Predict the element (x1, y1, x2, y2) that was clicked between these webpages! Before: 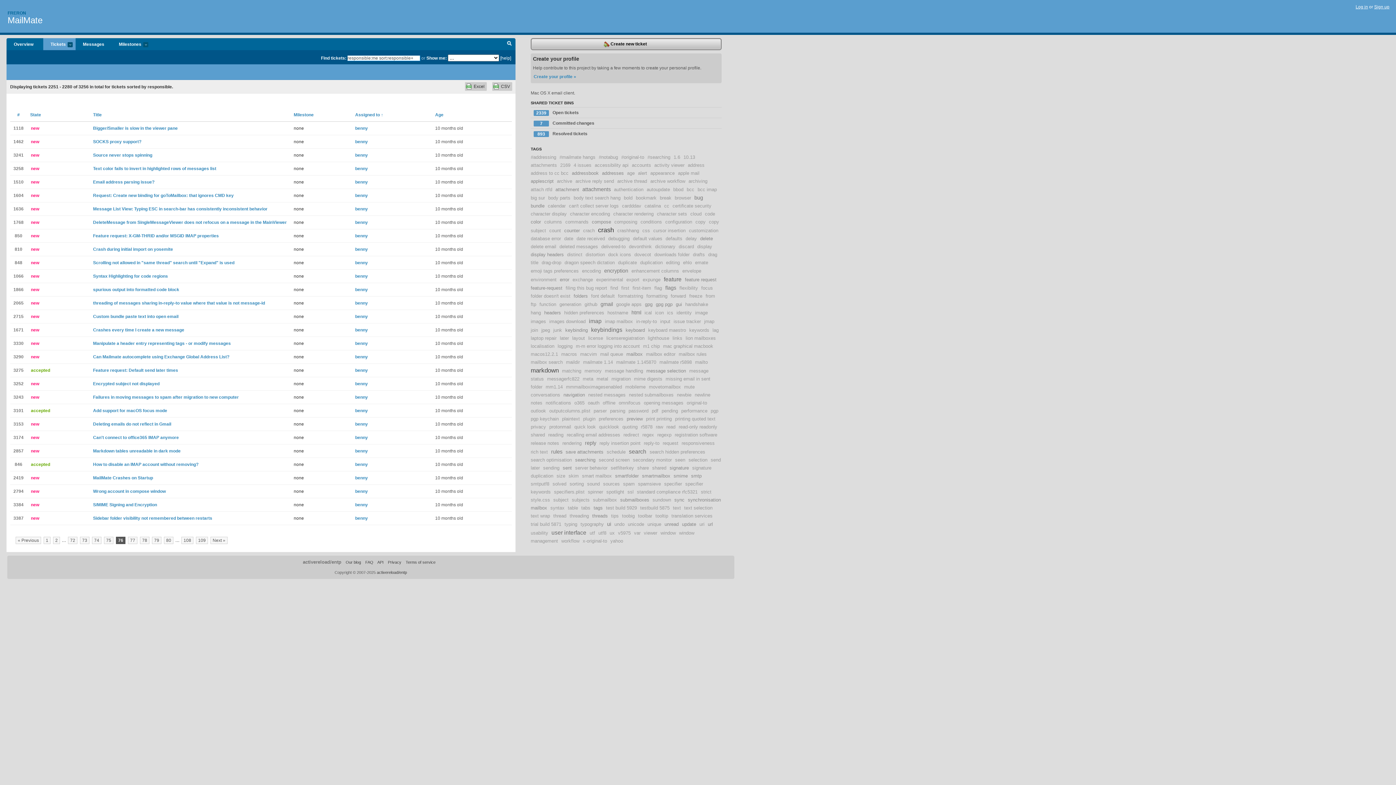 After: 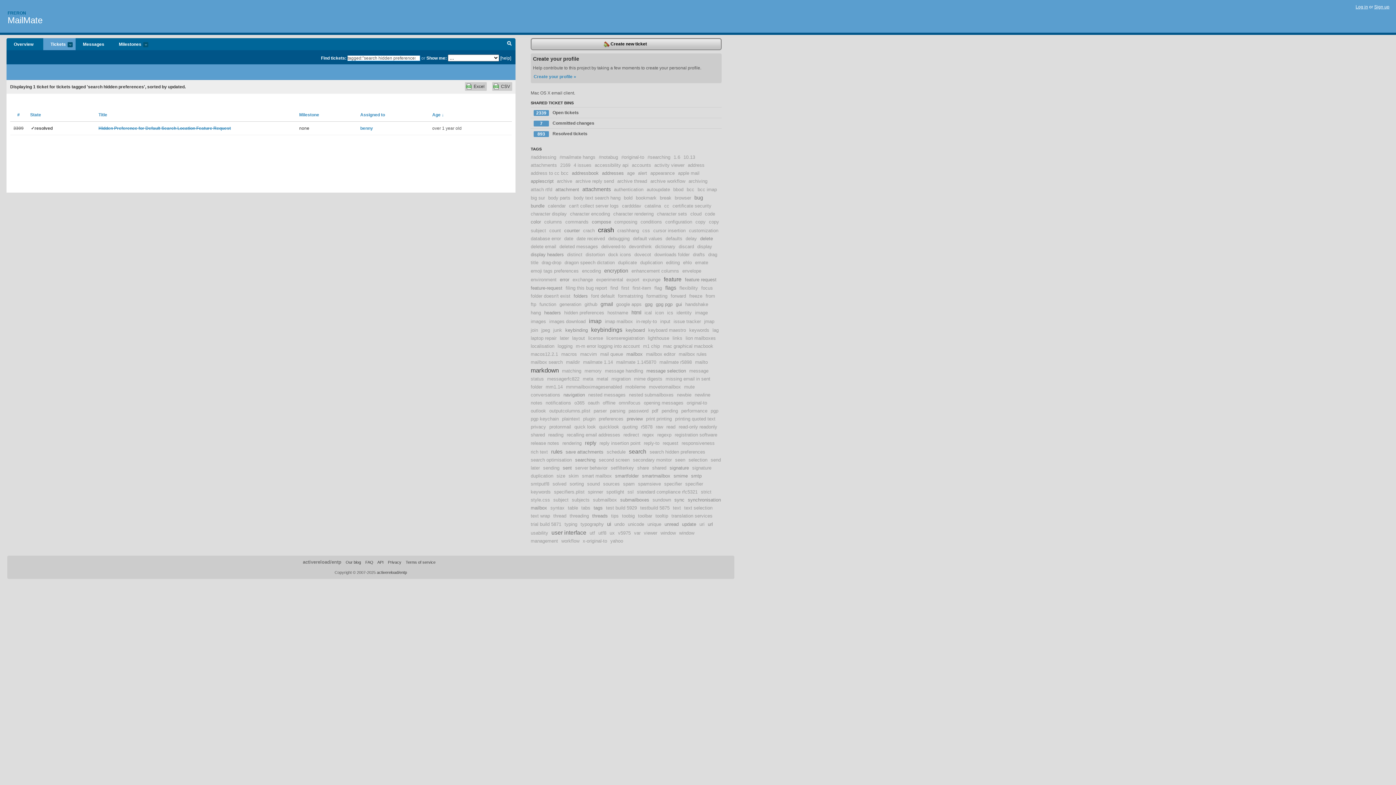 Action: label: search hidden preferences bbox: (649, 449, 705, 454)